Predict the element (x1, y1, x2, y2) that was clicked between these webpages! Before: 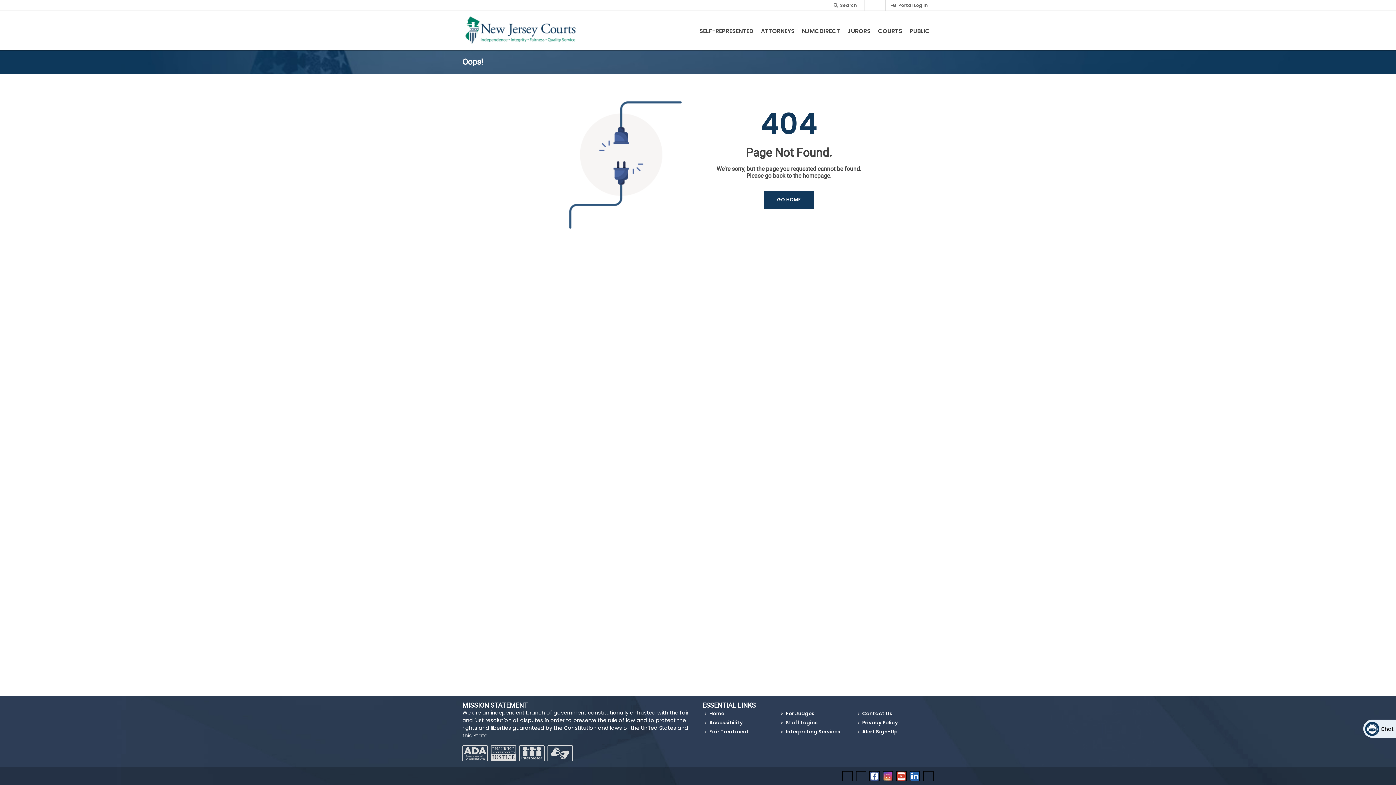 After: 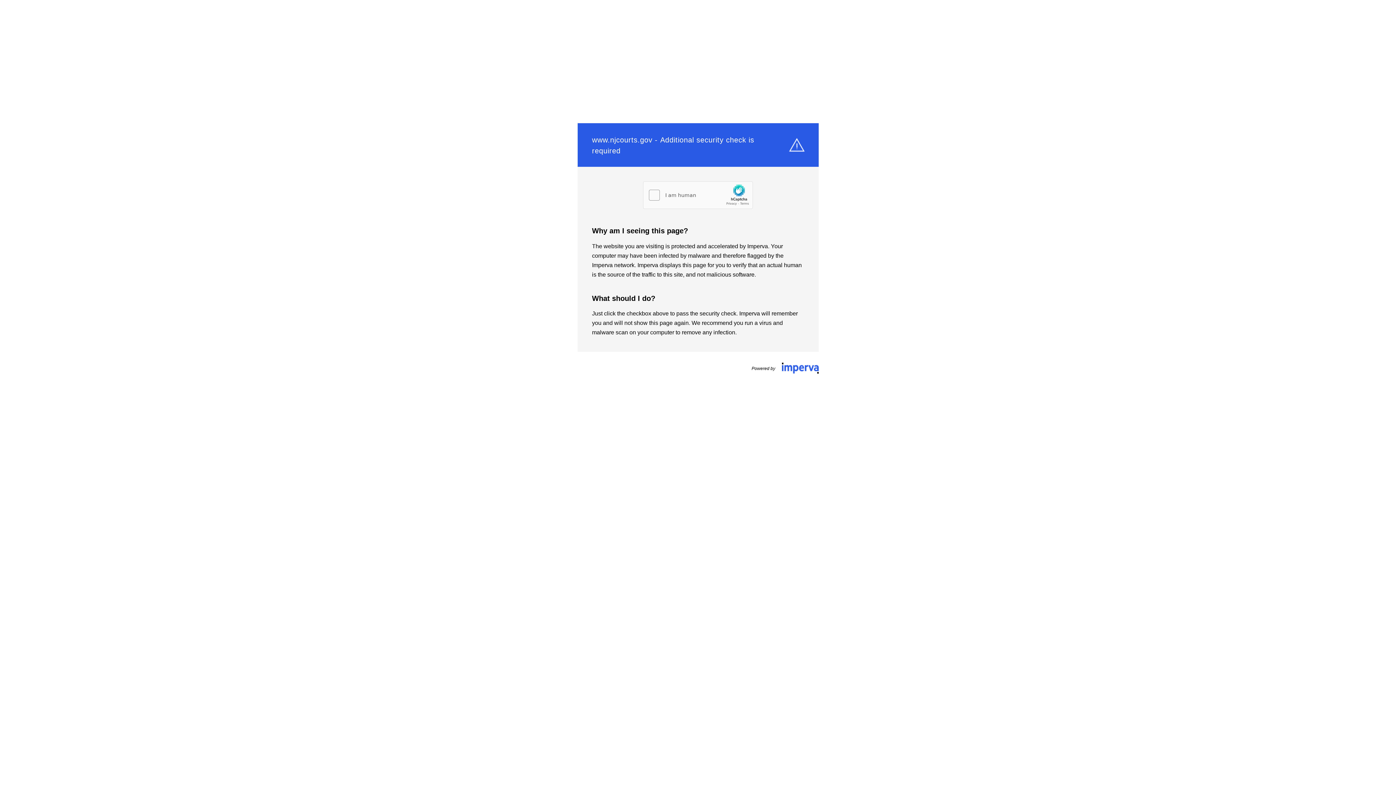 Action: label: Courts bbox: (874, 21, 906, 41)